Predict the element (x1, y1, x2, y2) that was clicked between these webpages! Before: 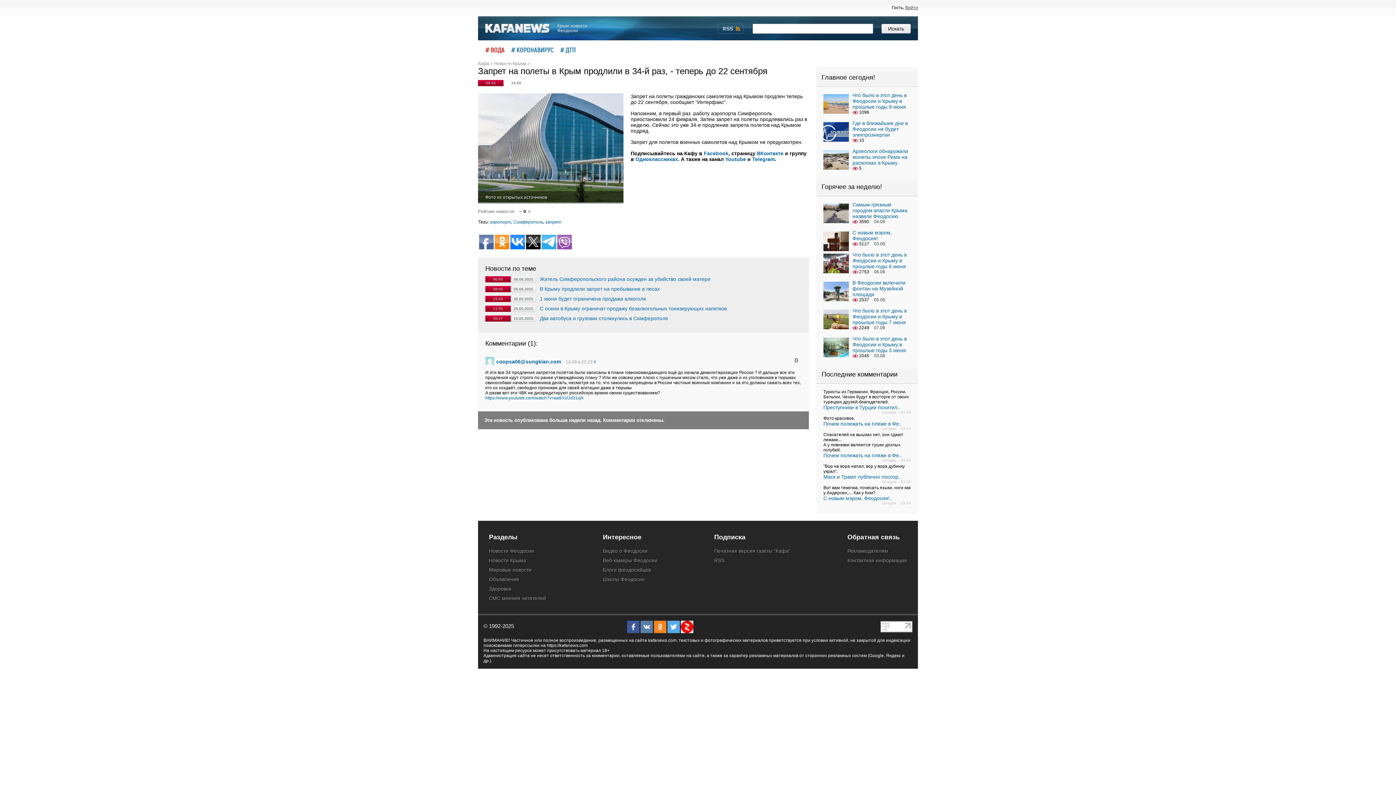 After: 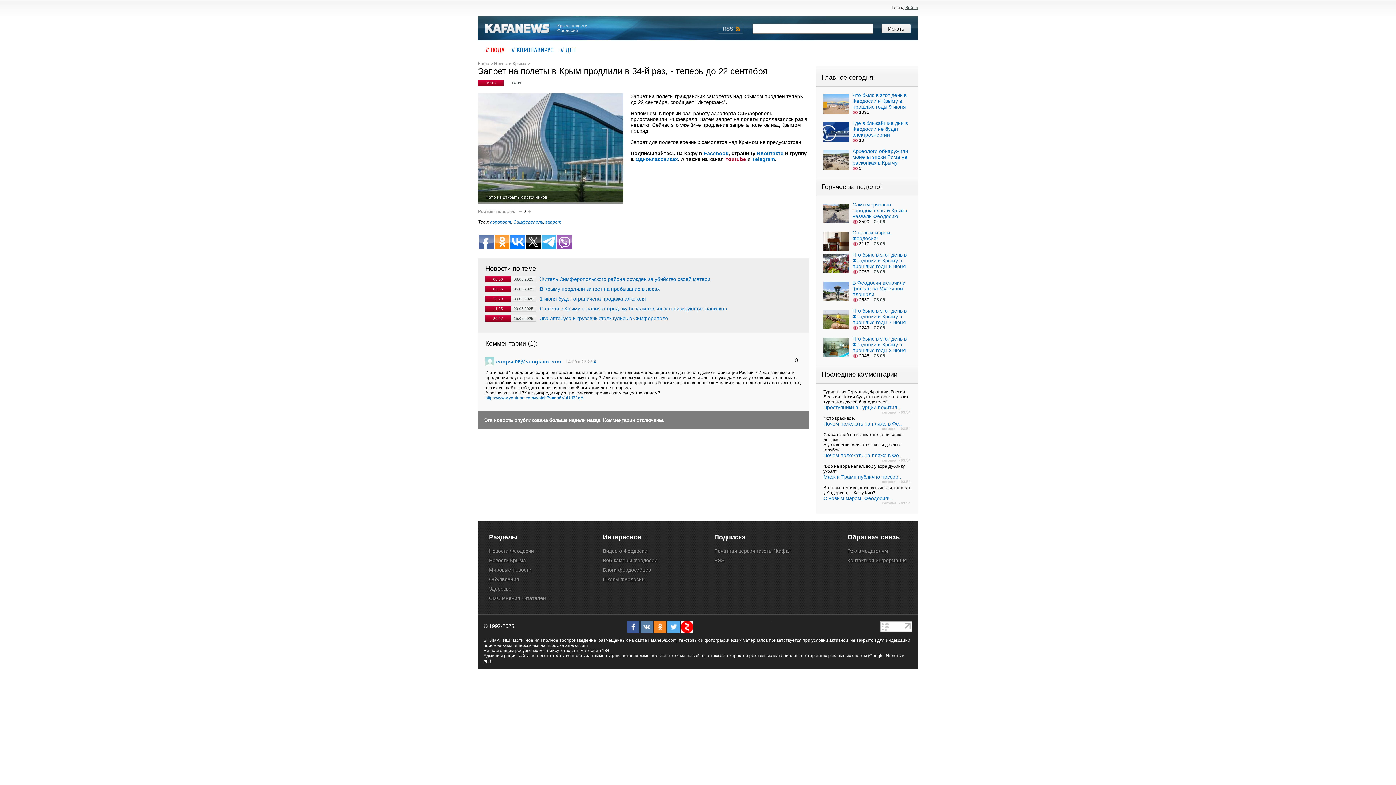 Action: bbox: (725, 156, 746, 162) label: Youtube